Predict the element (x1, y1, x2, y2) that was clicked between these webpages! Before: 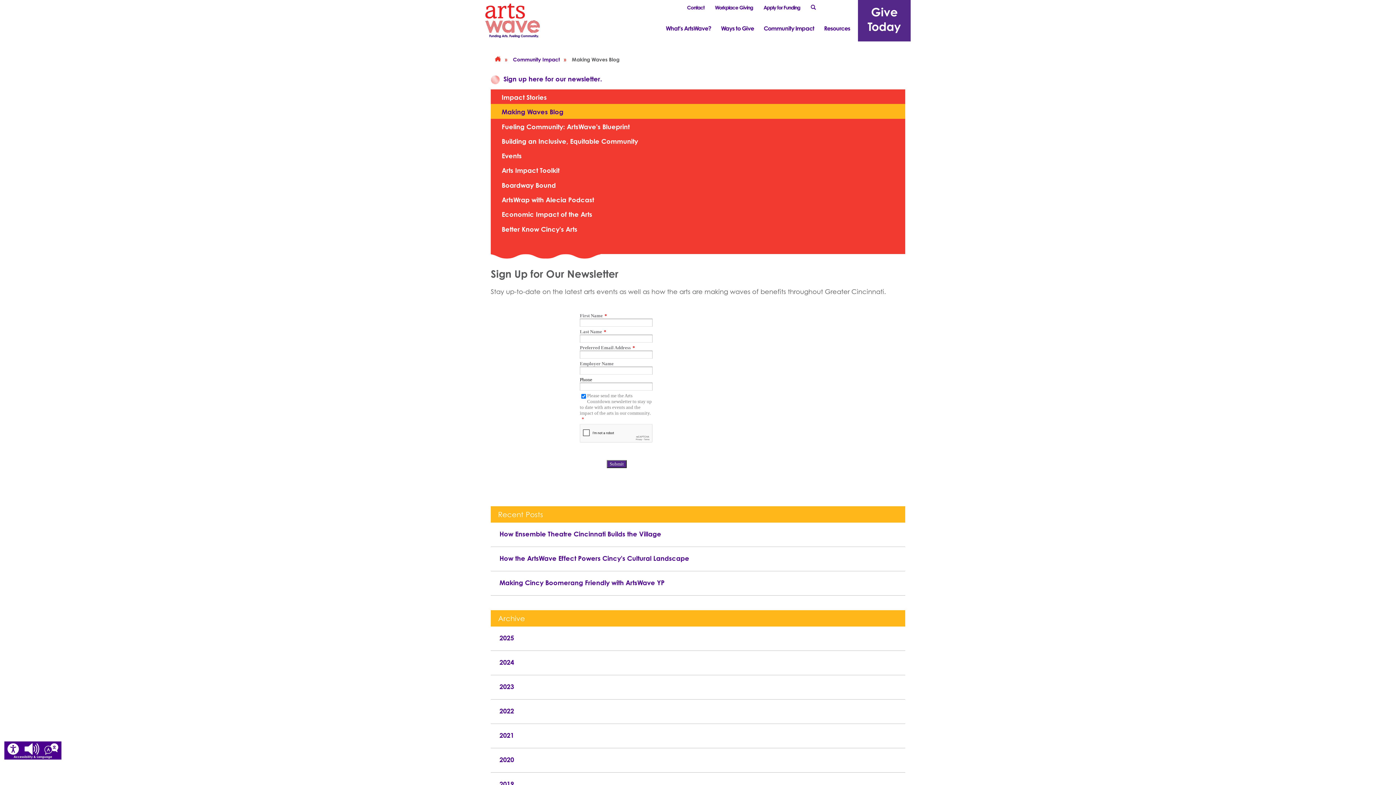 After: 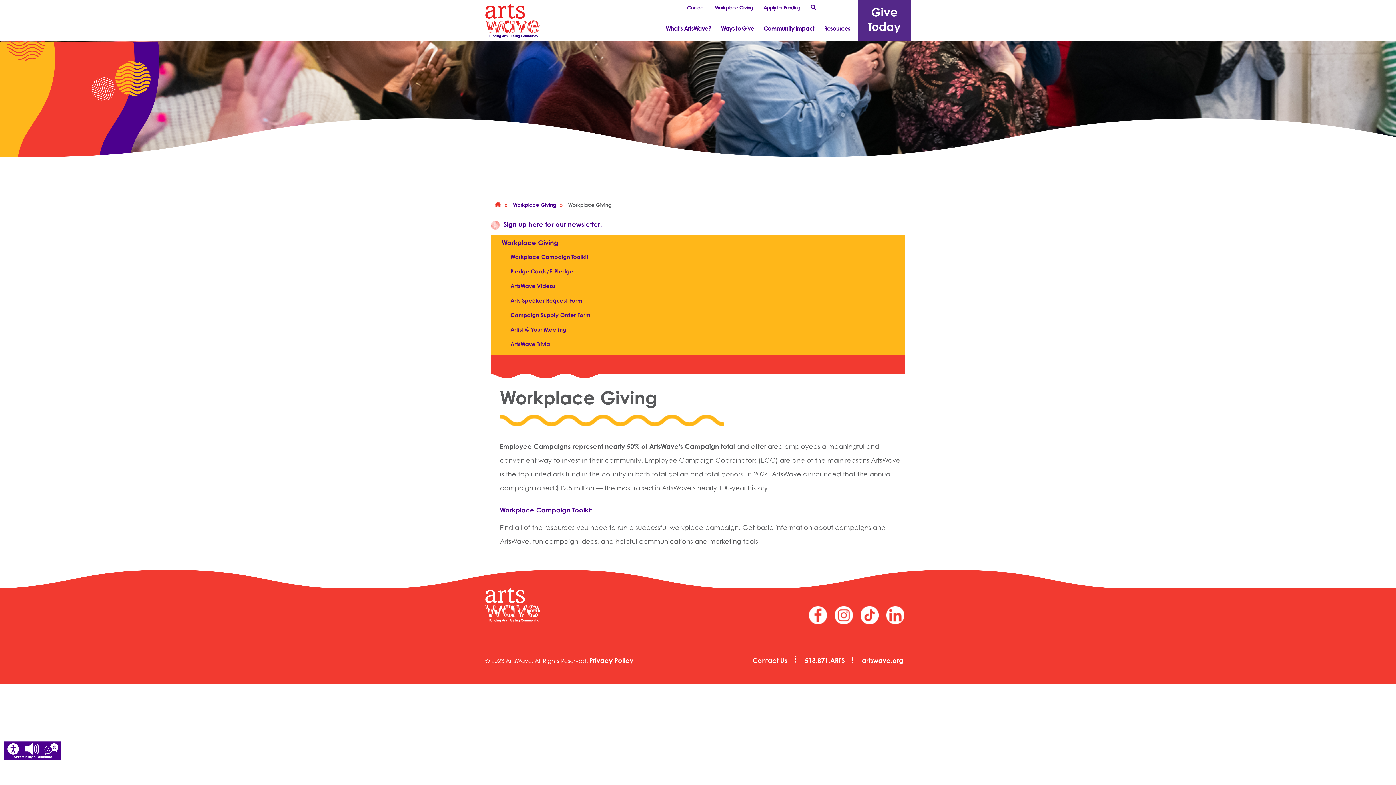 Action: label: Workplace Giving bbox: (715, 4, 753, 10)